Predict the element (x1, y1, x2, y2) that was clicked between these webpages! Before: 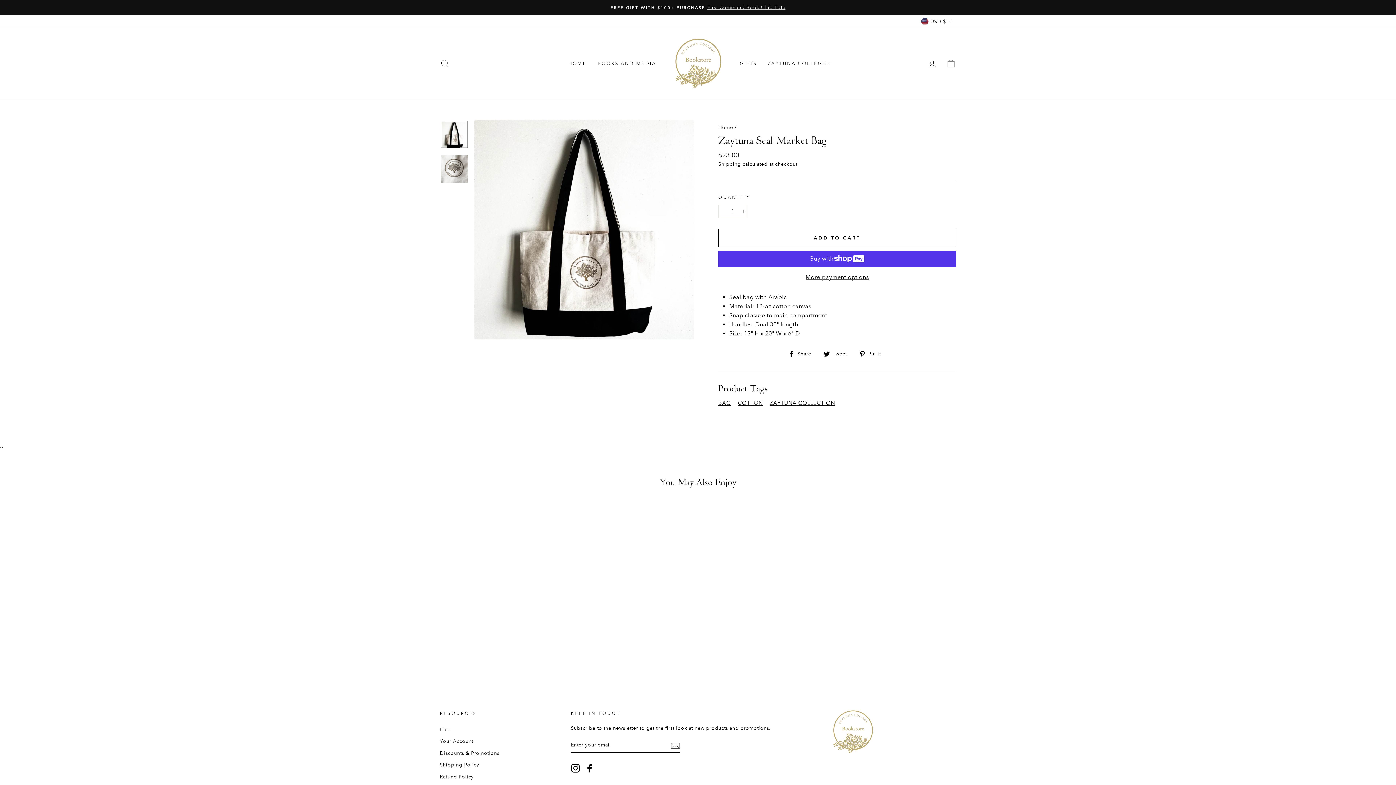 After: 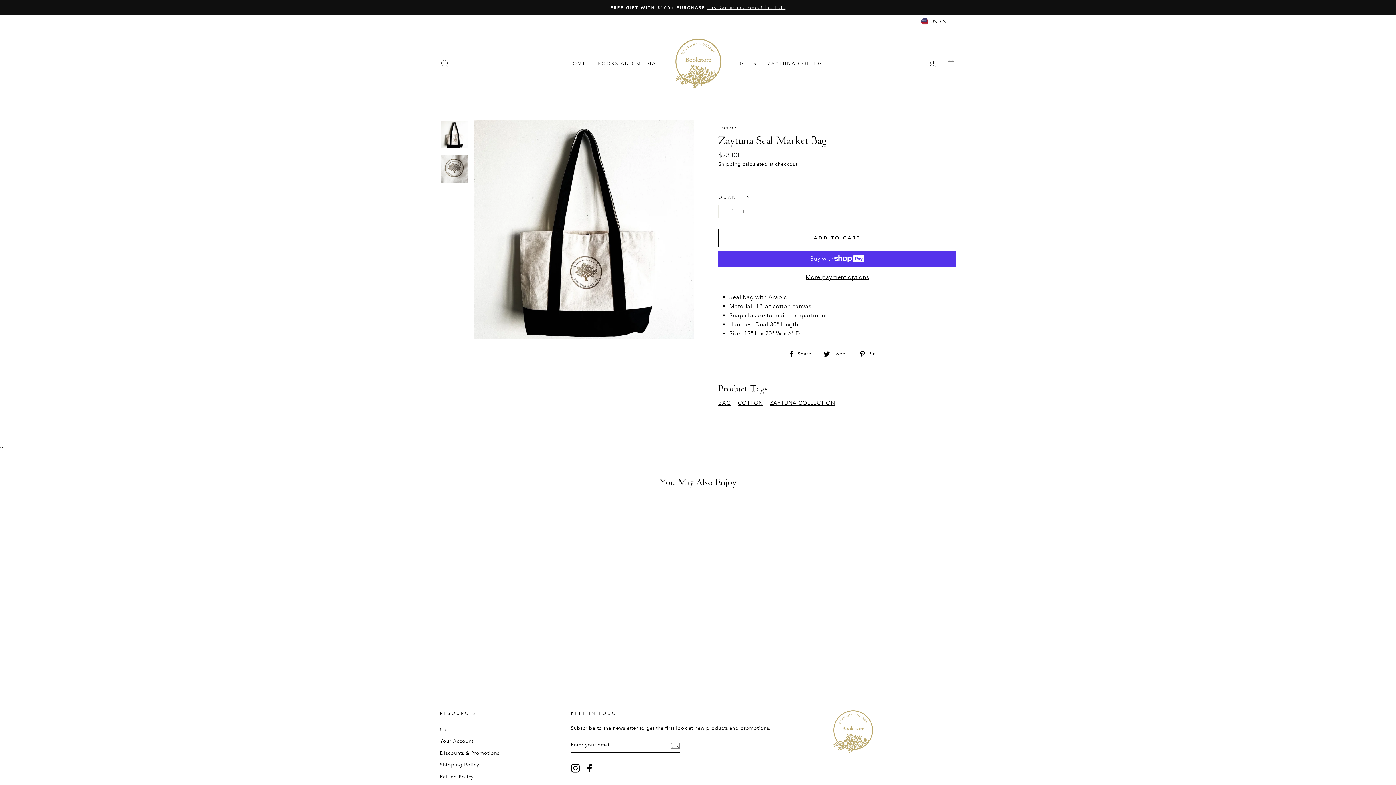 Action: bbox: (788, 348, 816, 358) label:  Share
Share on Facebook